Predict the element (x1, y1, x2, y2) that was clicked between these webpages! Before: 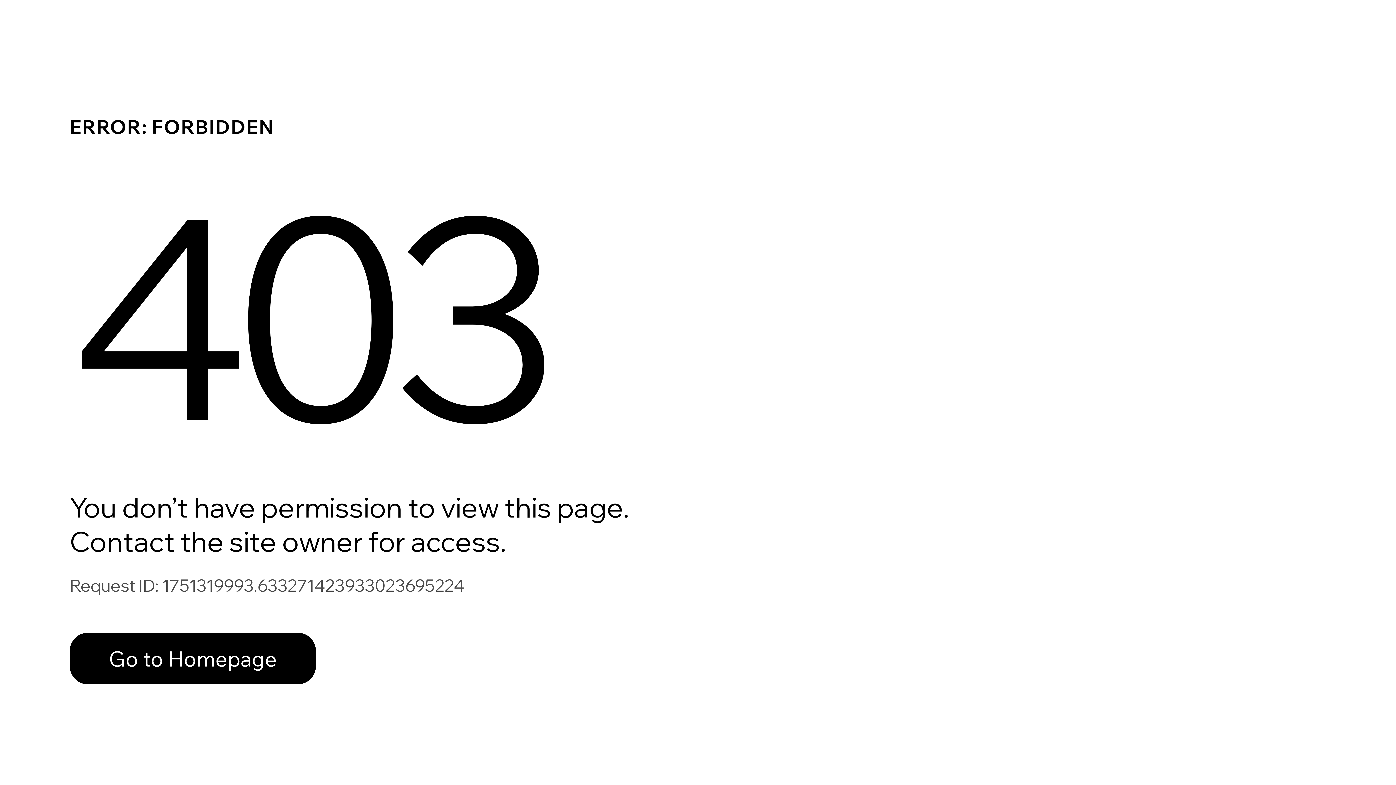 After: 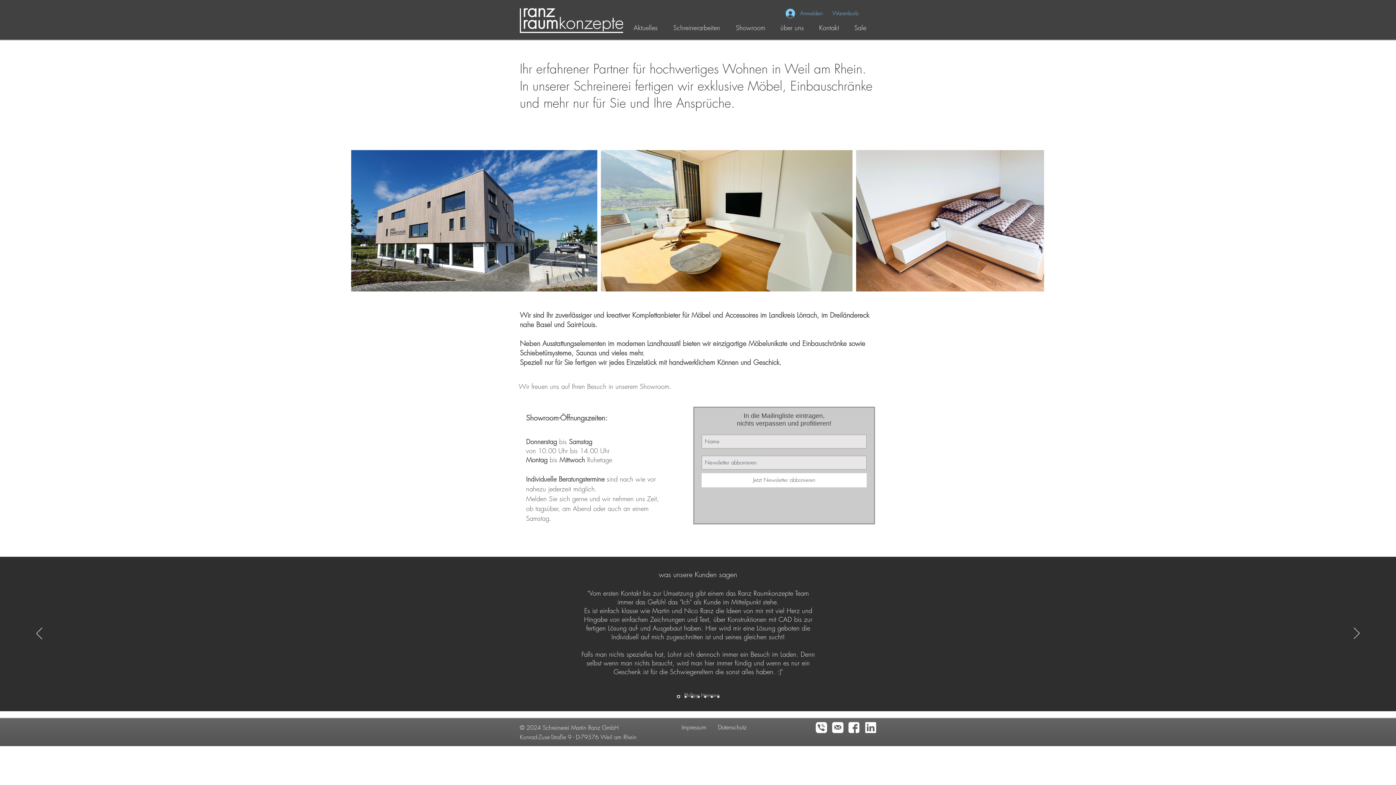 Action: bbox: (69, 633, 316, 684) label: Go to Homepage